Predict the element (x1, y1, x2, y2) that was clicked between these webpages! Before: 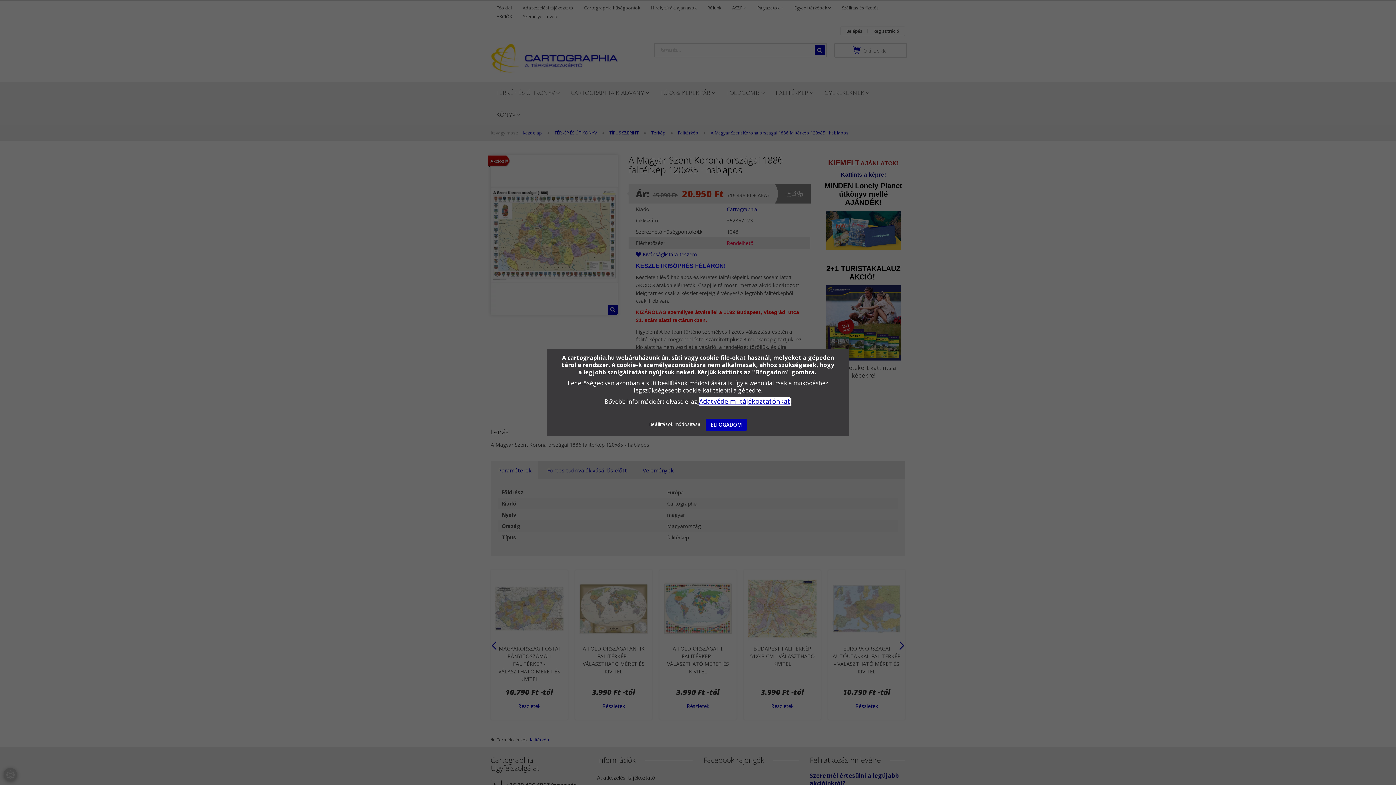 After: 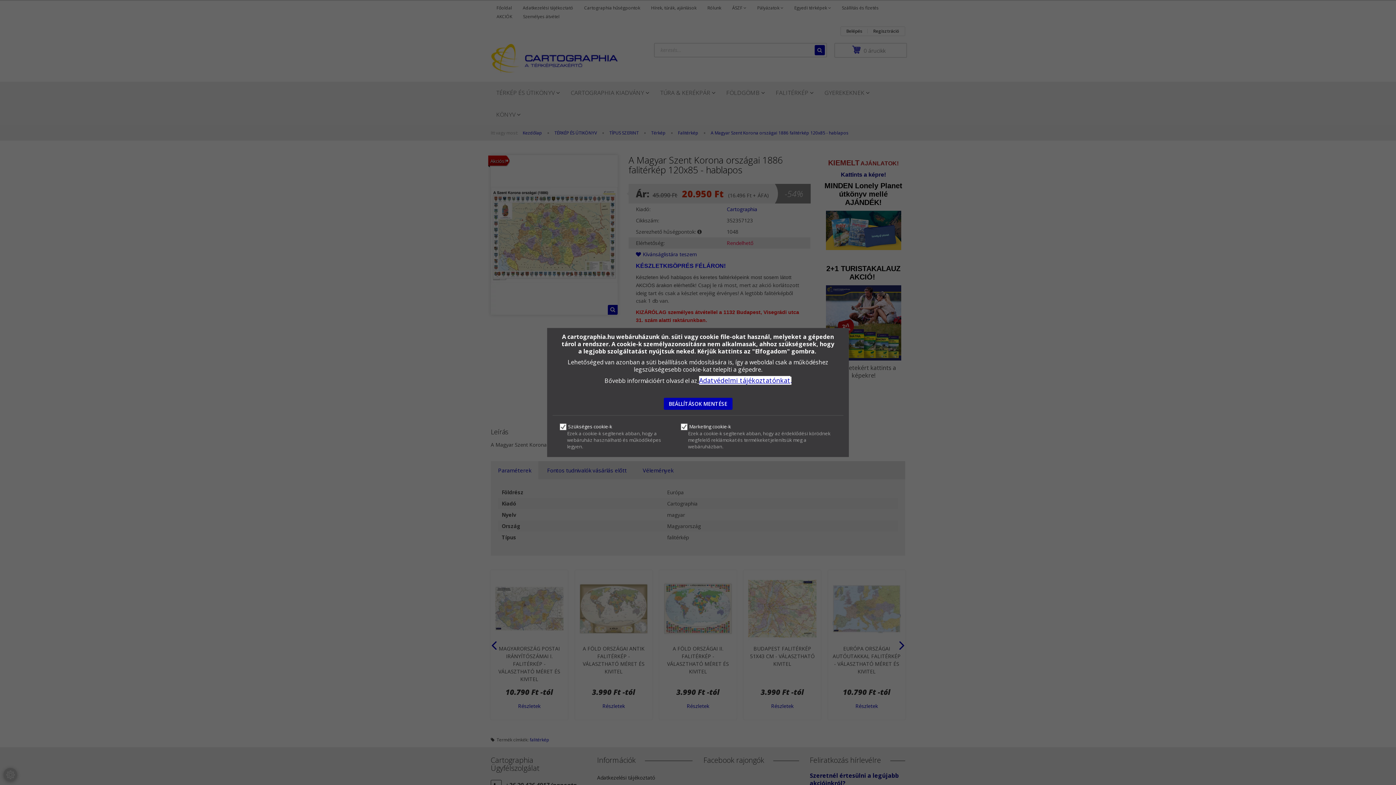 Action: bbox: (649, 421, 702, 427) label: Beállítások módosítása 